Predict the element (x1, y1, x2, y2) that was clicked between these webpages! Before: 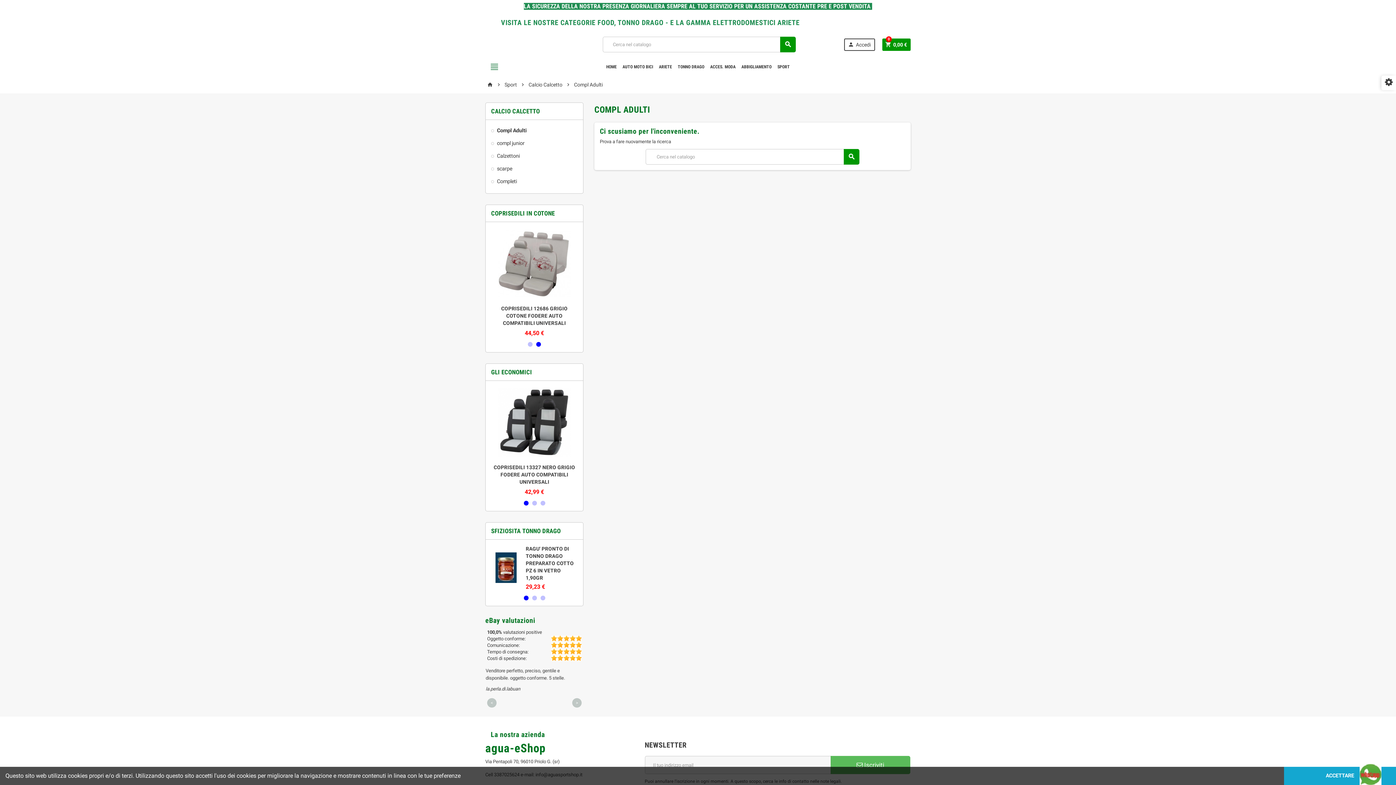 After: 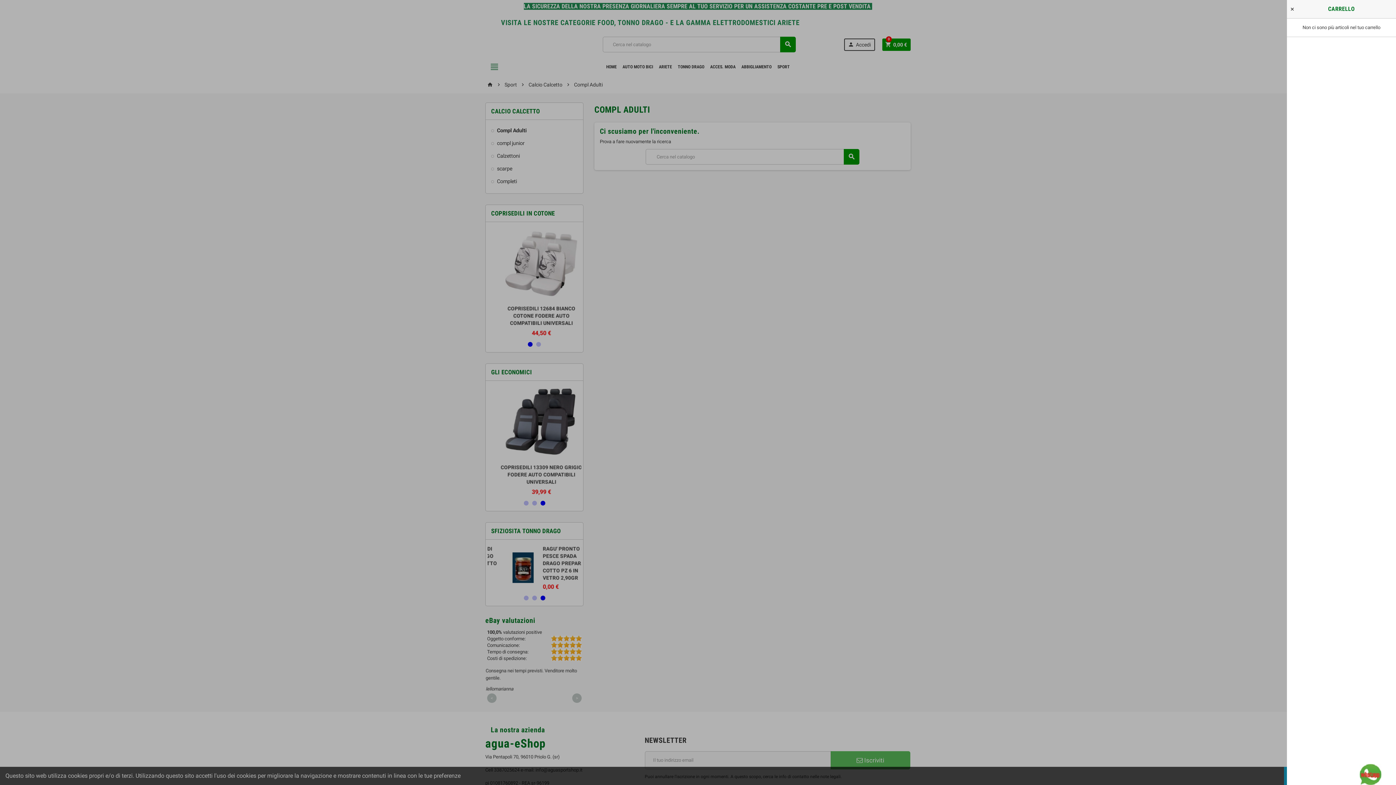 Action: label:  0,00 €
0 bbox: (882, 38, 910, 50)